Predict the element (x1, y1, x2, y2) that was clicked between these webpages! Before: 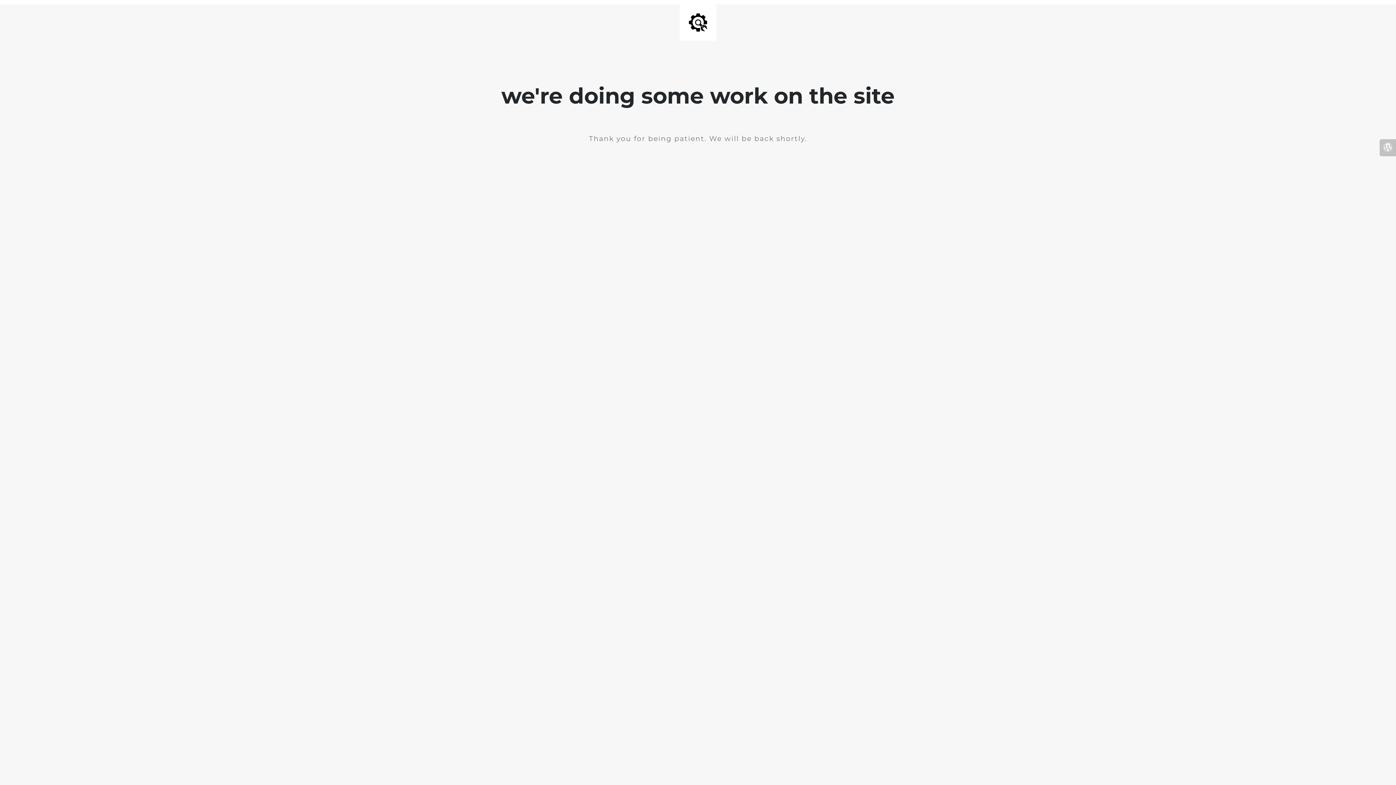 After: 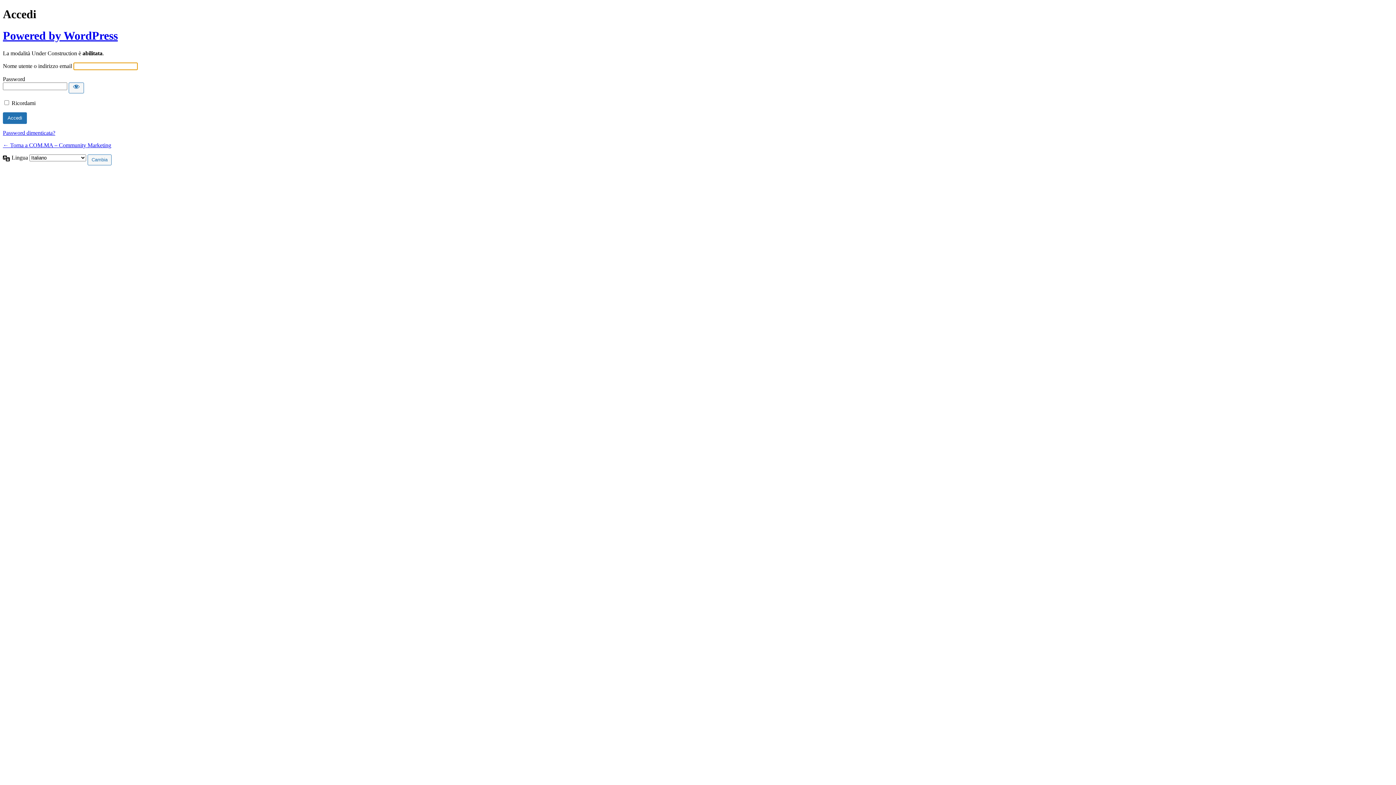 Action: bbox: (1380, 139, 1396, 156)